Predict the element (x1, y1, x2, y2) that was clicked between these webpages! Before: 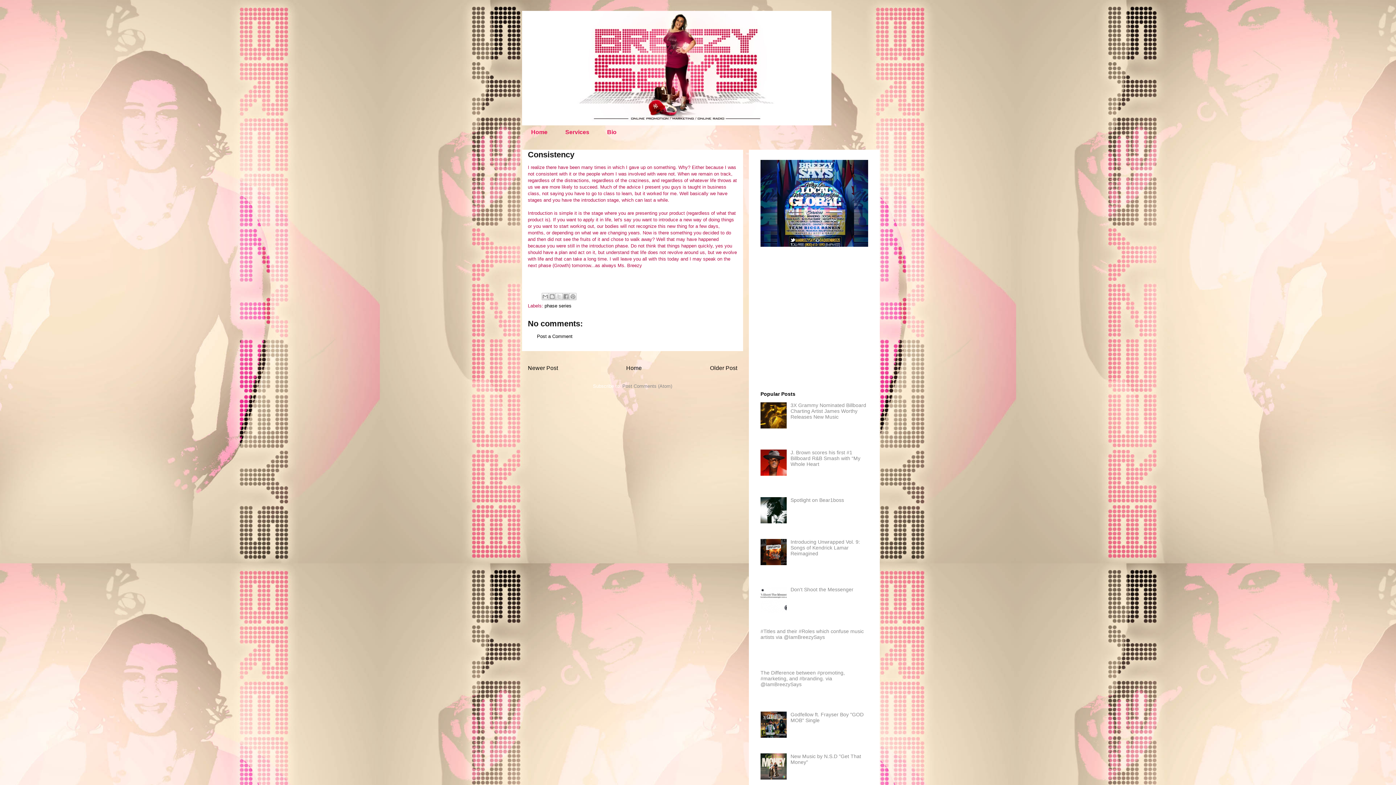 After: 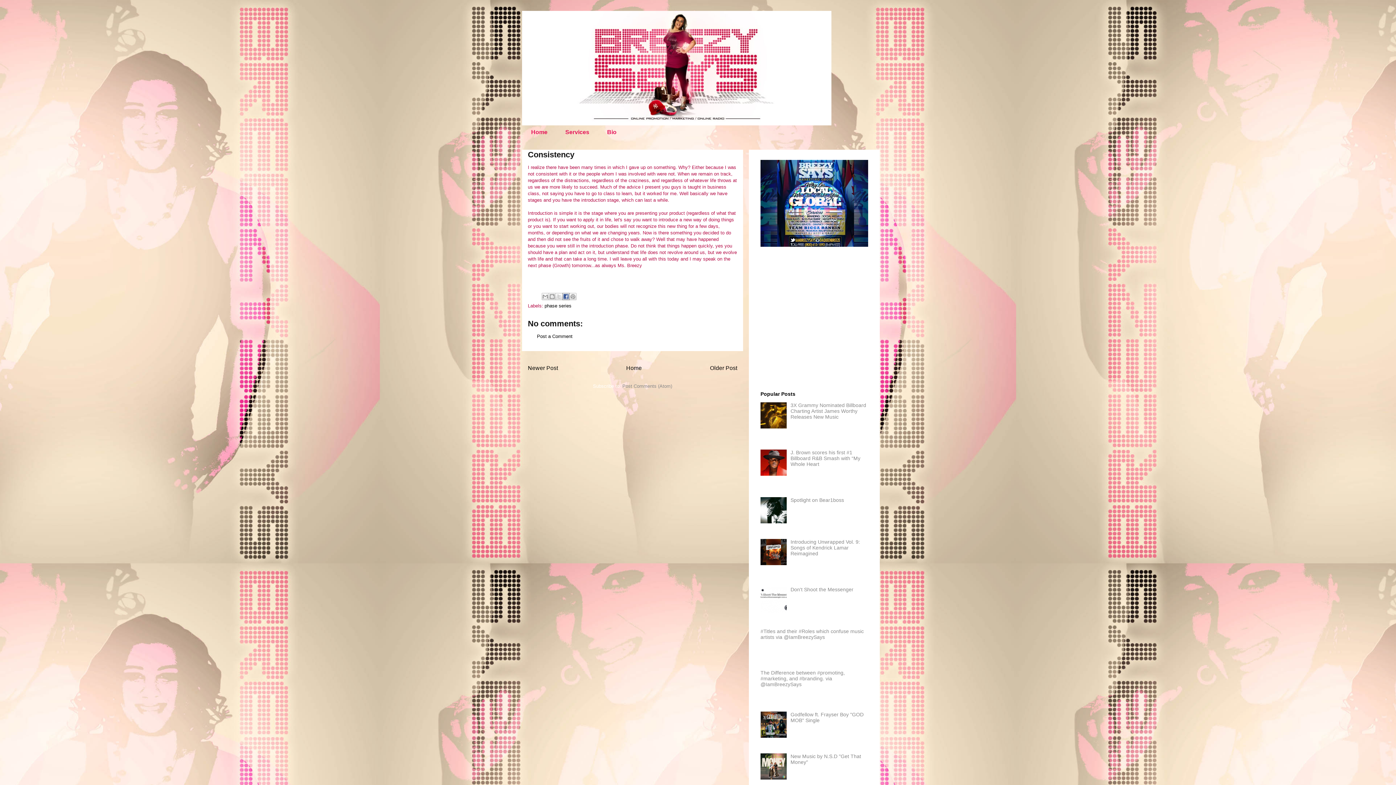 Action: bbox: (562, 293, 569, 300) label: Share to Facebook